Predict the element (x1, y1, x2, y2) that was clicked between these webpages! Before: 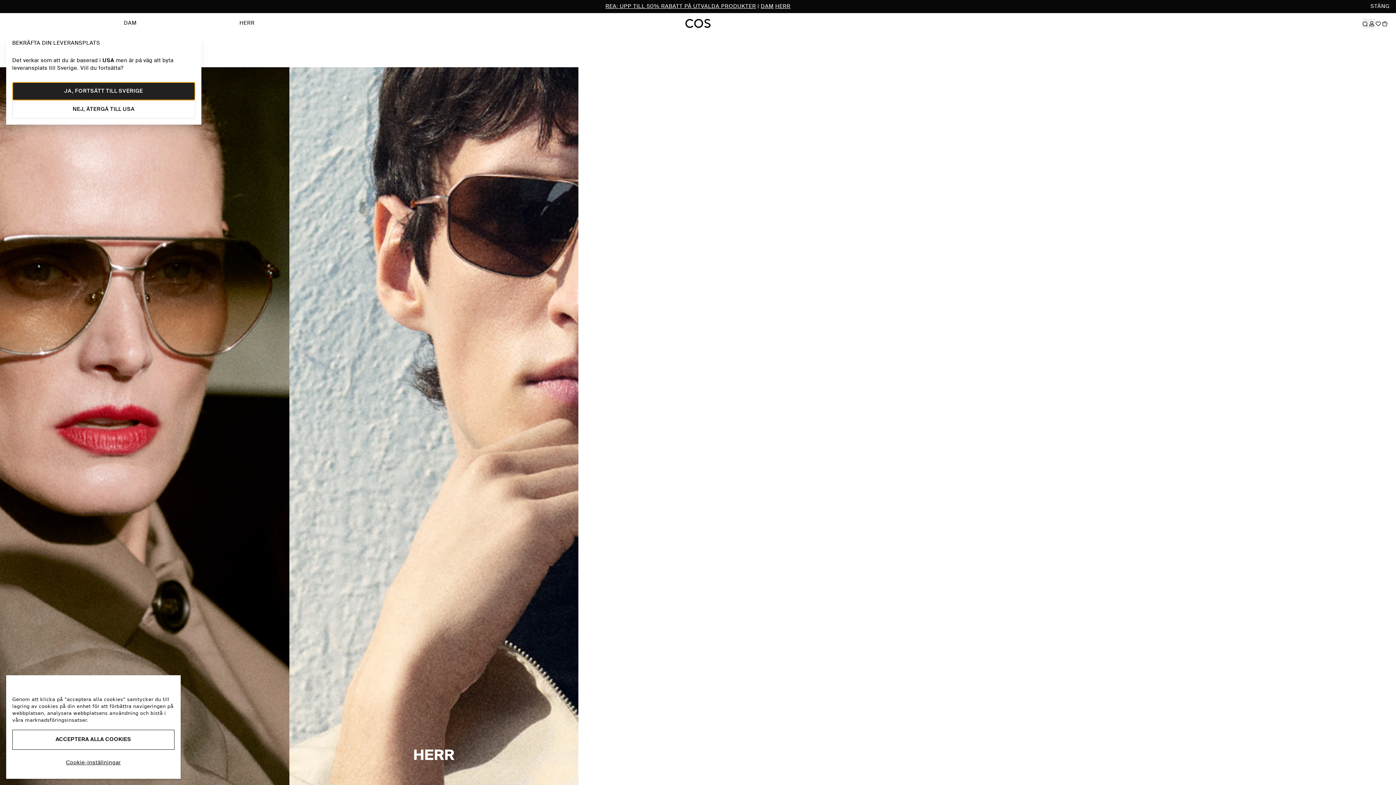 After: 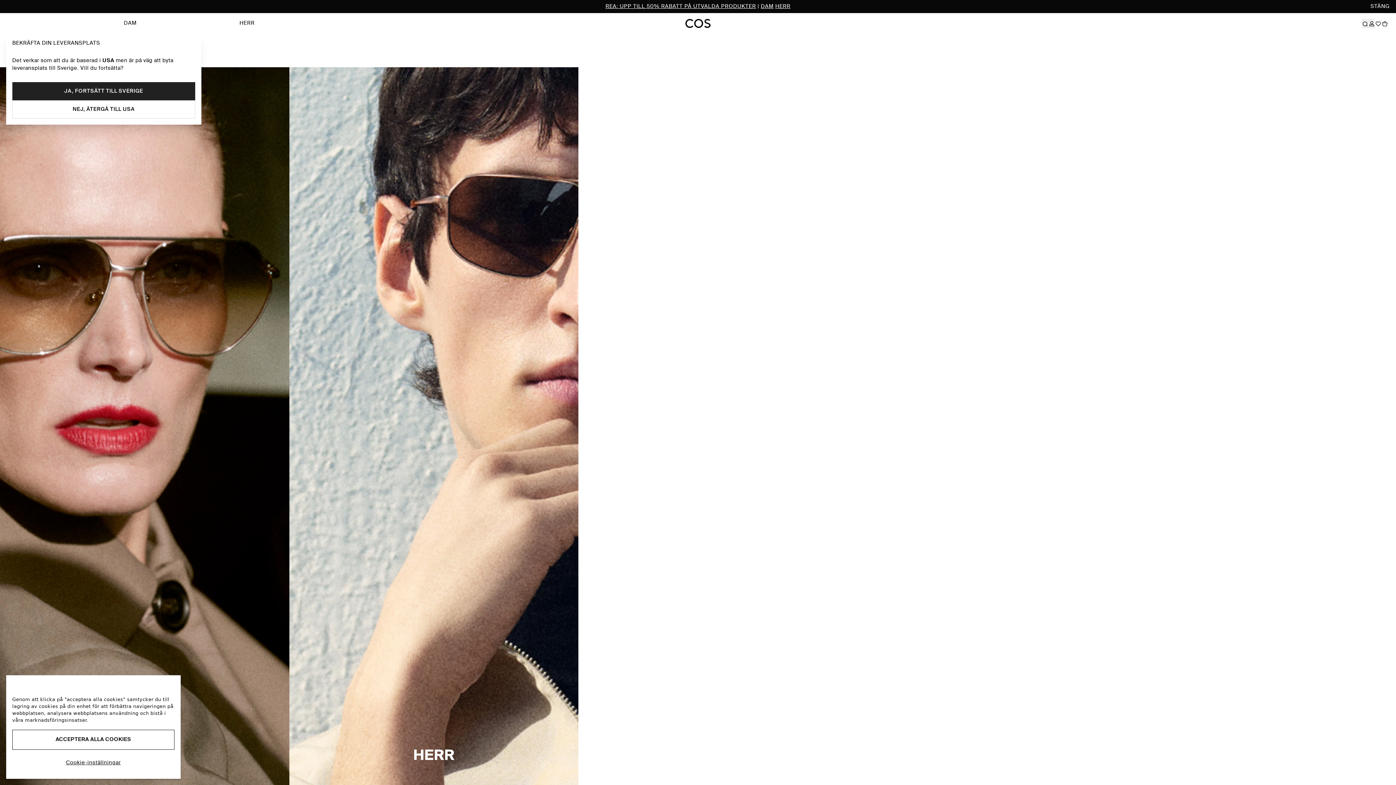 Action: bbox: (685, 5, 710, 14)